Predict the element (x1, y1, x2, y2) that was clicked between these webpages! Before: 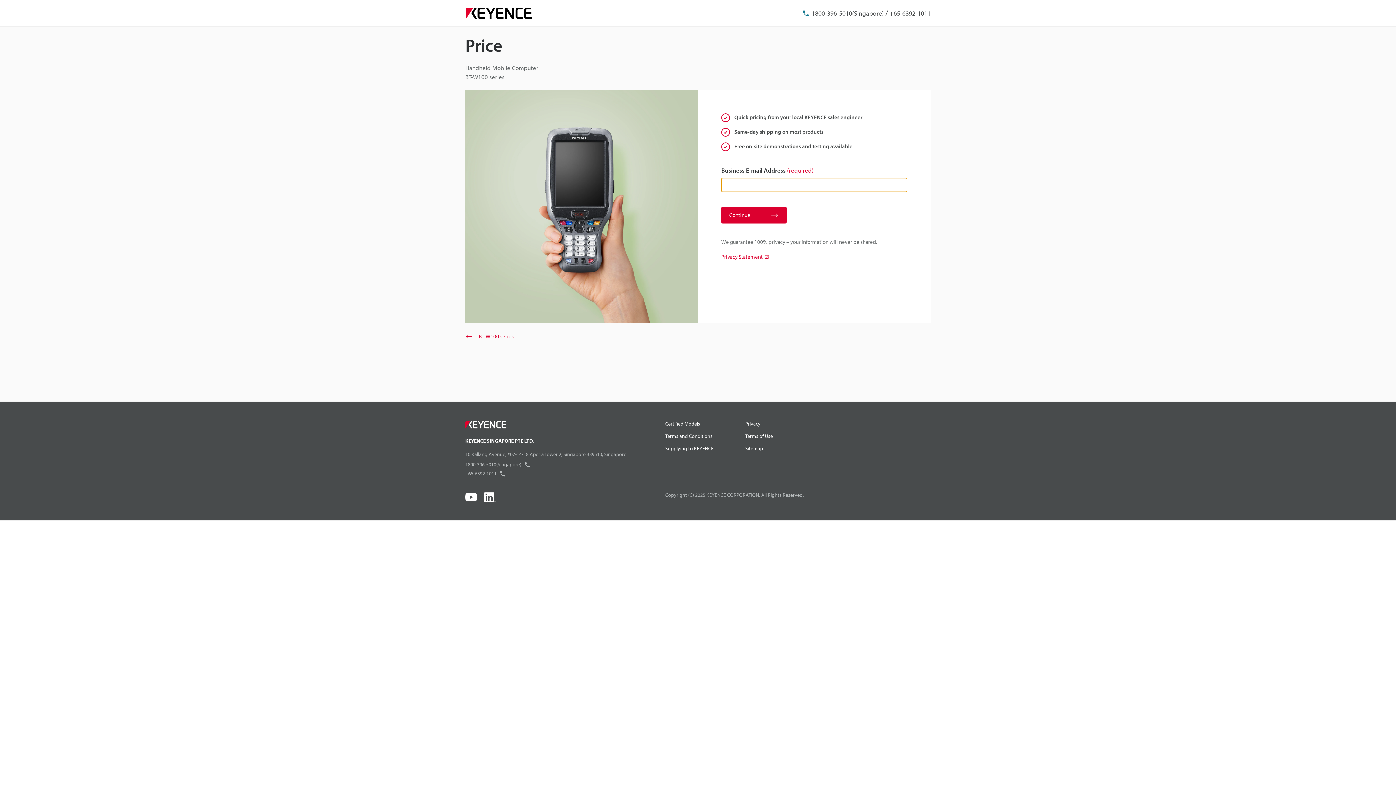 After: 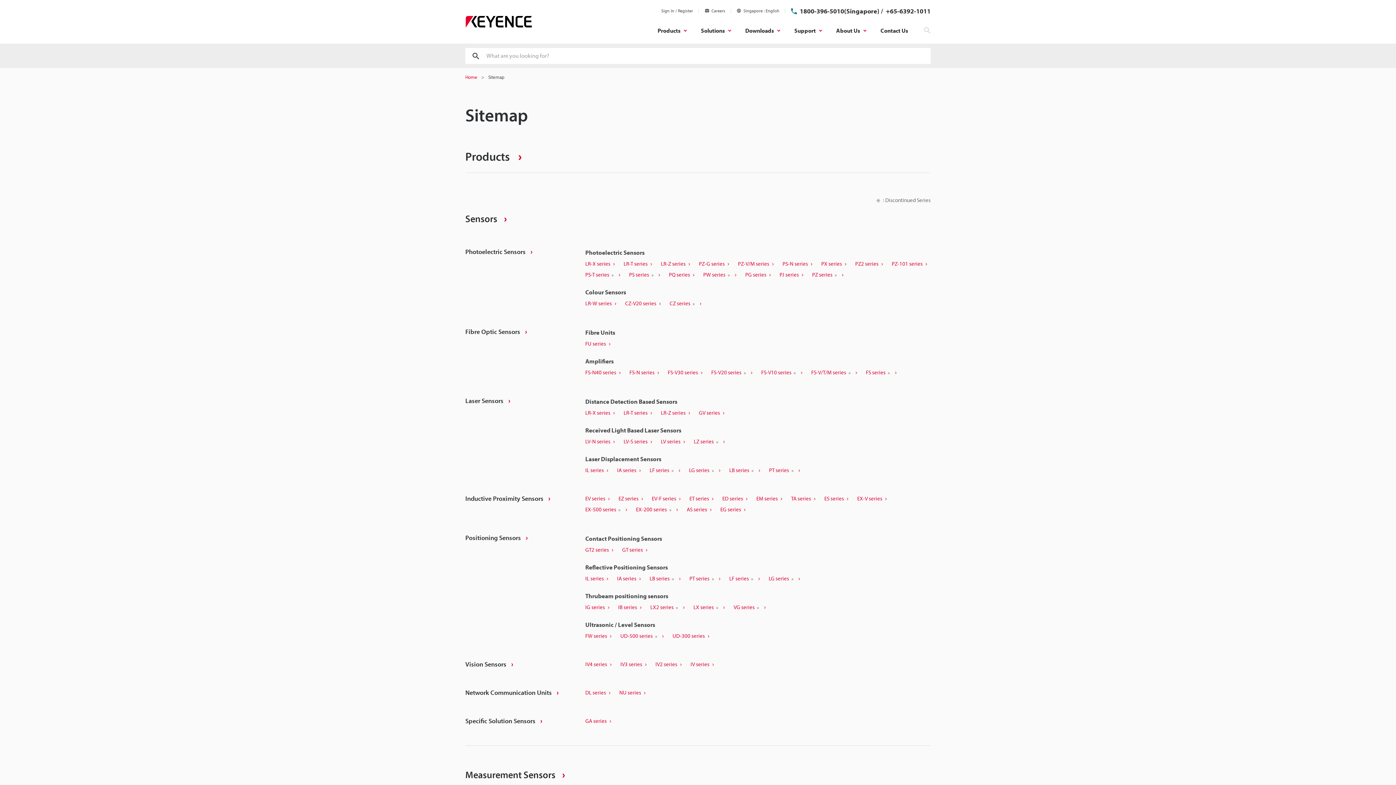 Action: label: Sitemap bbox: (745, 445, 763, 452)